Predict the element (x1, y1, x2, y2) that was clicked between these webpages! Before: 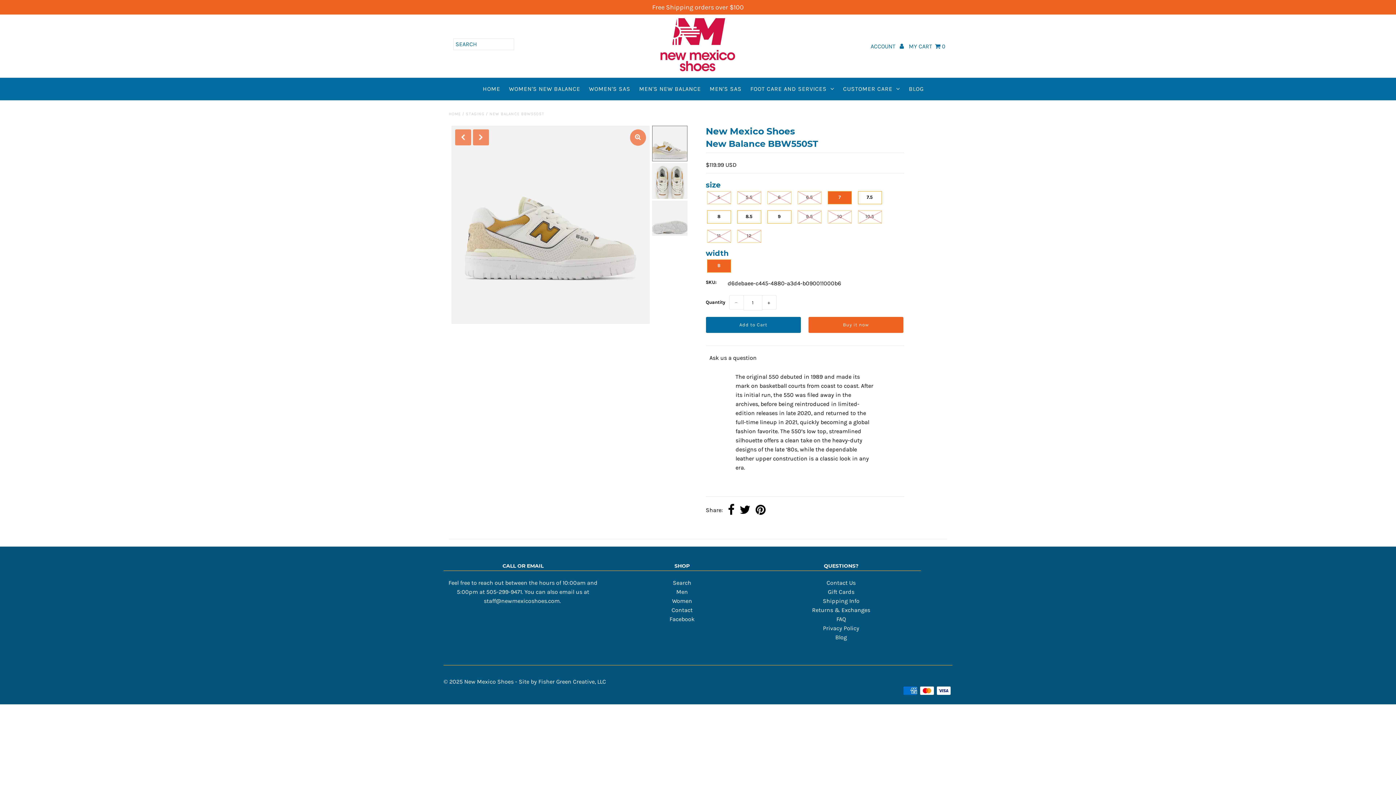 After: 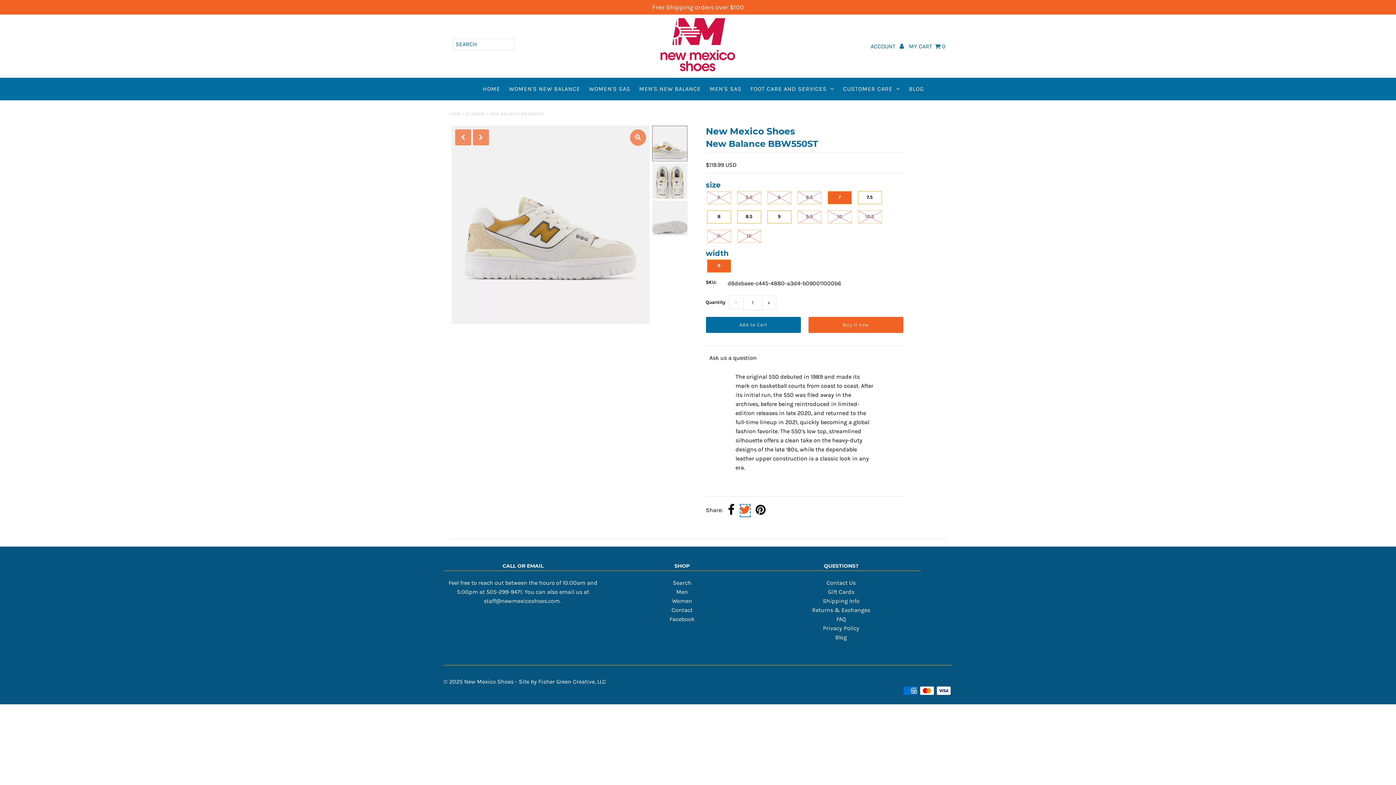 Action: bbox: (739, 504, 750, 517)